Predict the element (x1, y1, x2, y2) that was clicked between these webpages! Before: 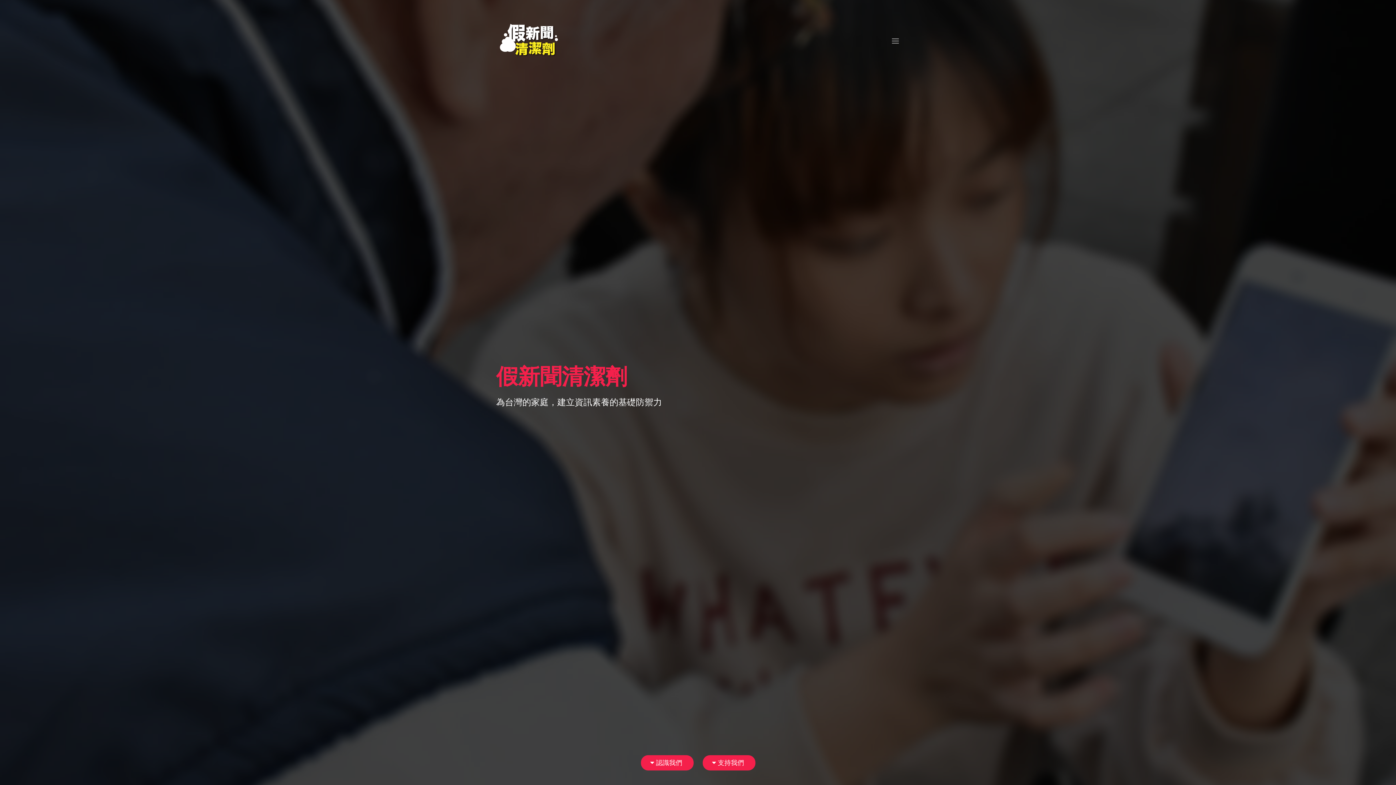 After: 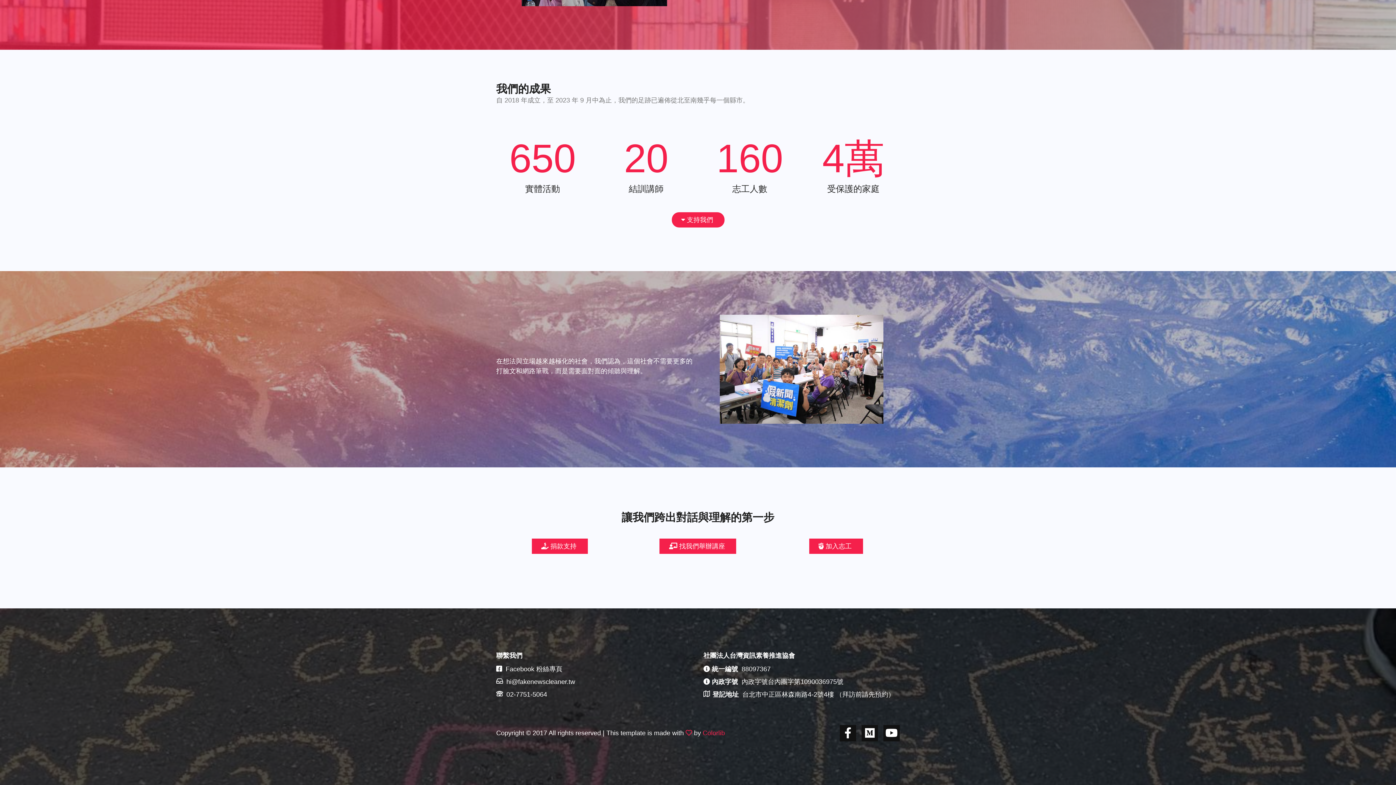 Action: bbox: (702, 755, 755, 770) label: 支持我們